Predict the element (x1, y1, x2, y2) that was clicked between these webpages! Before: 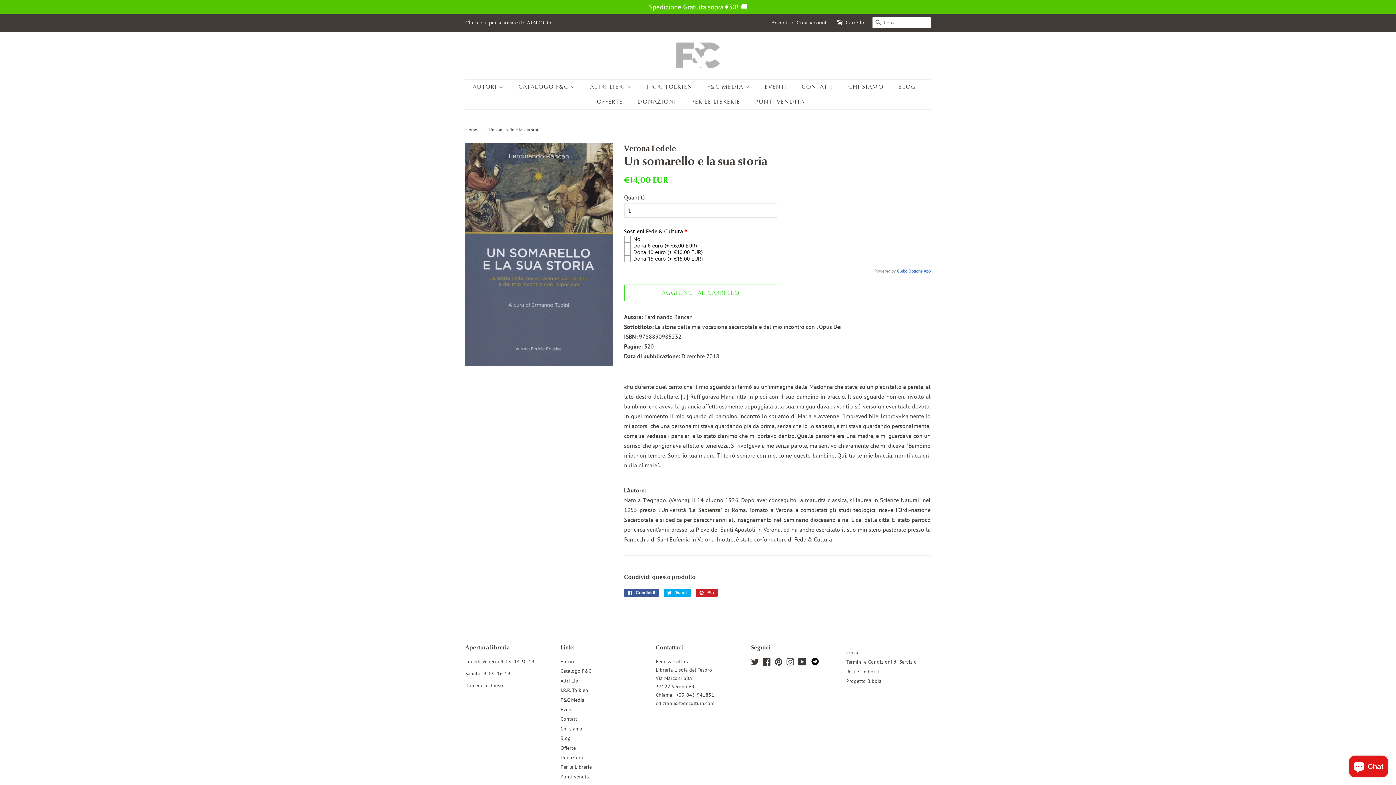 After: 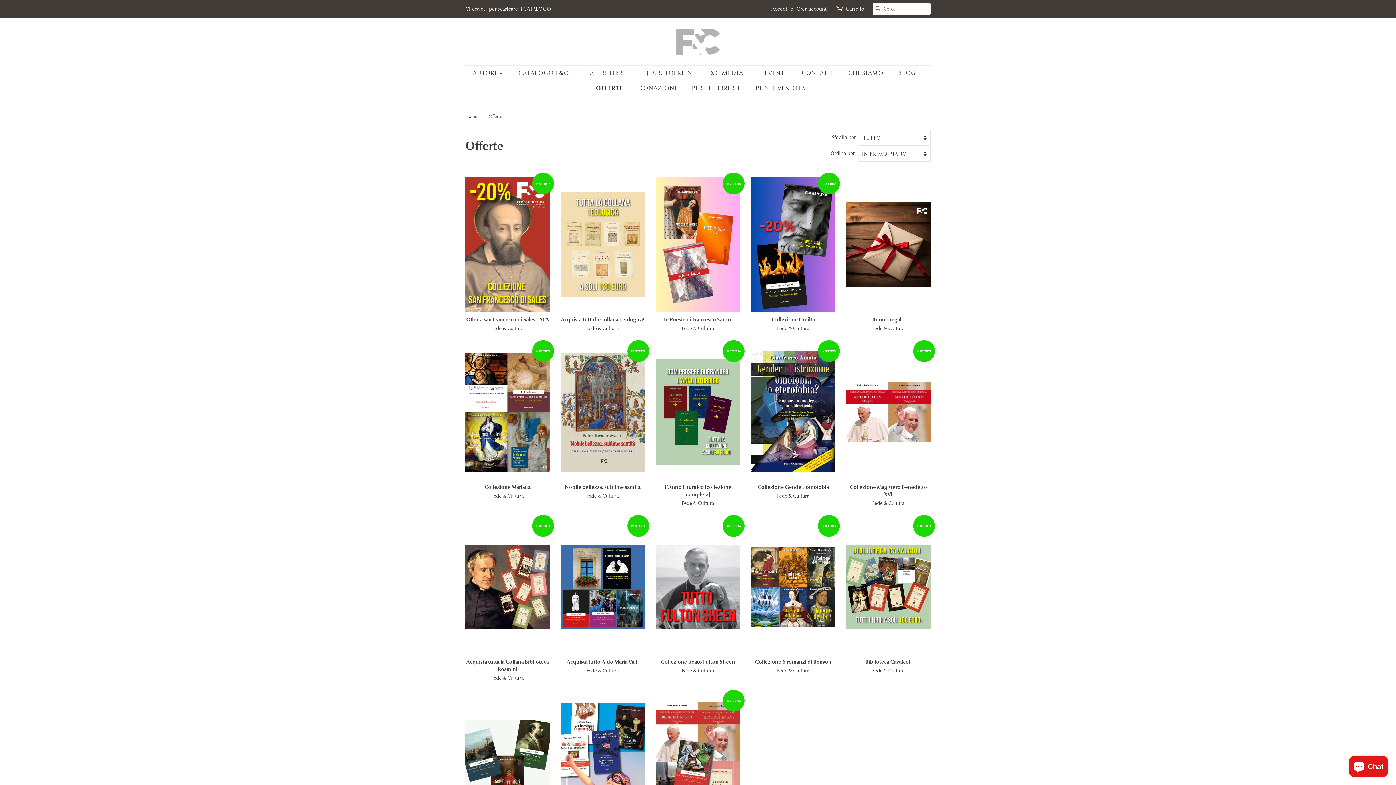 Action: bbox: (591, 94, 630, 109) label: OFFERTE